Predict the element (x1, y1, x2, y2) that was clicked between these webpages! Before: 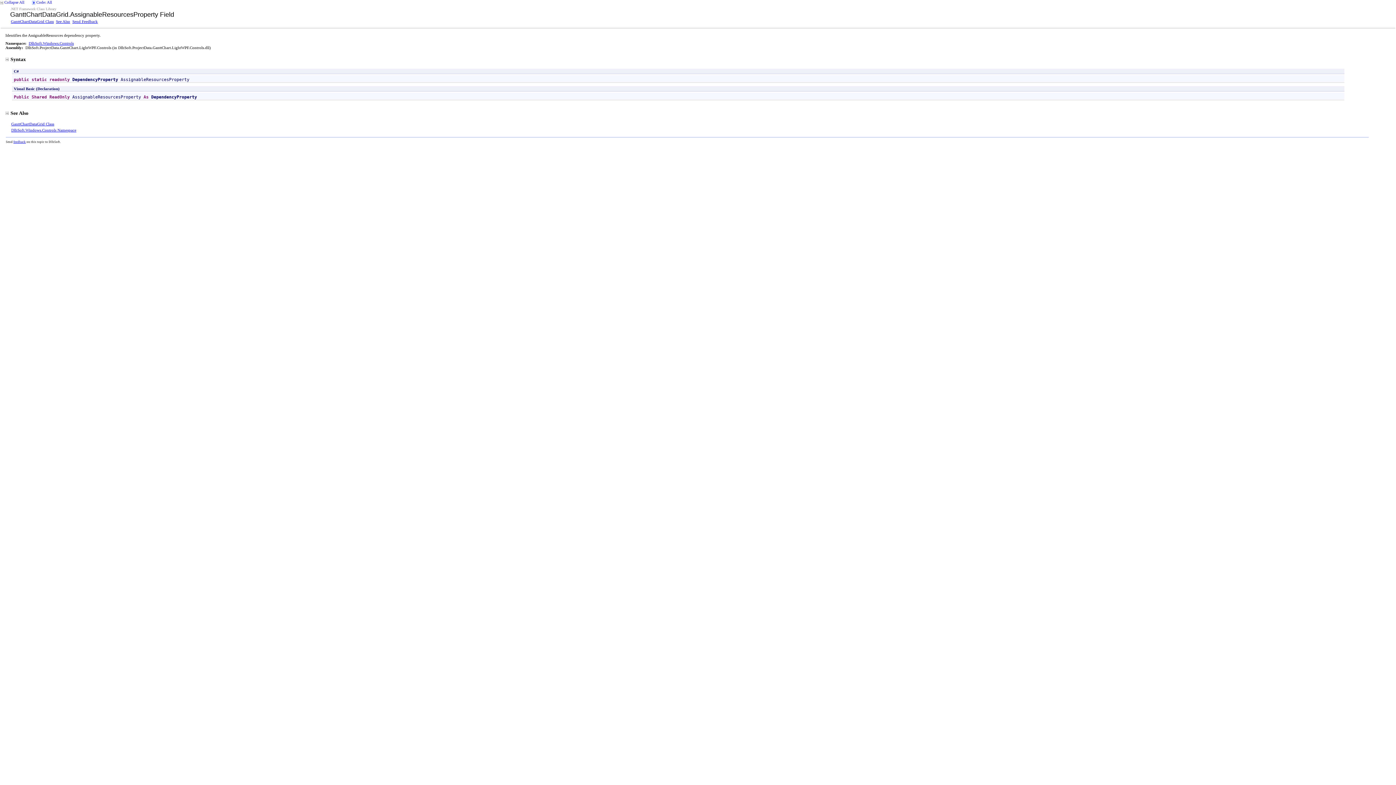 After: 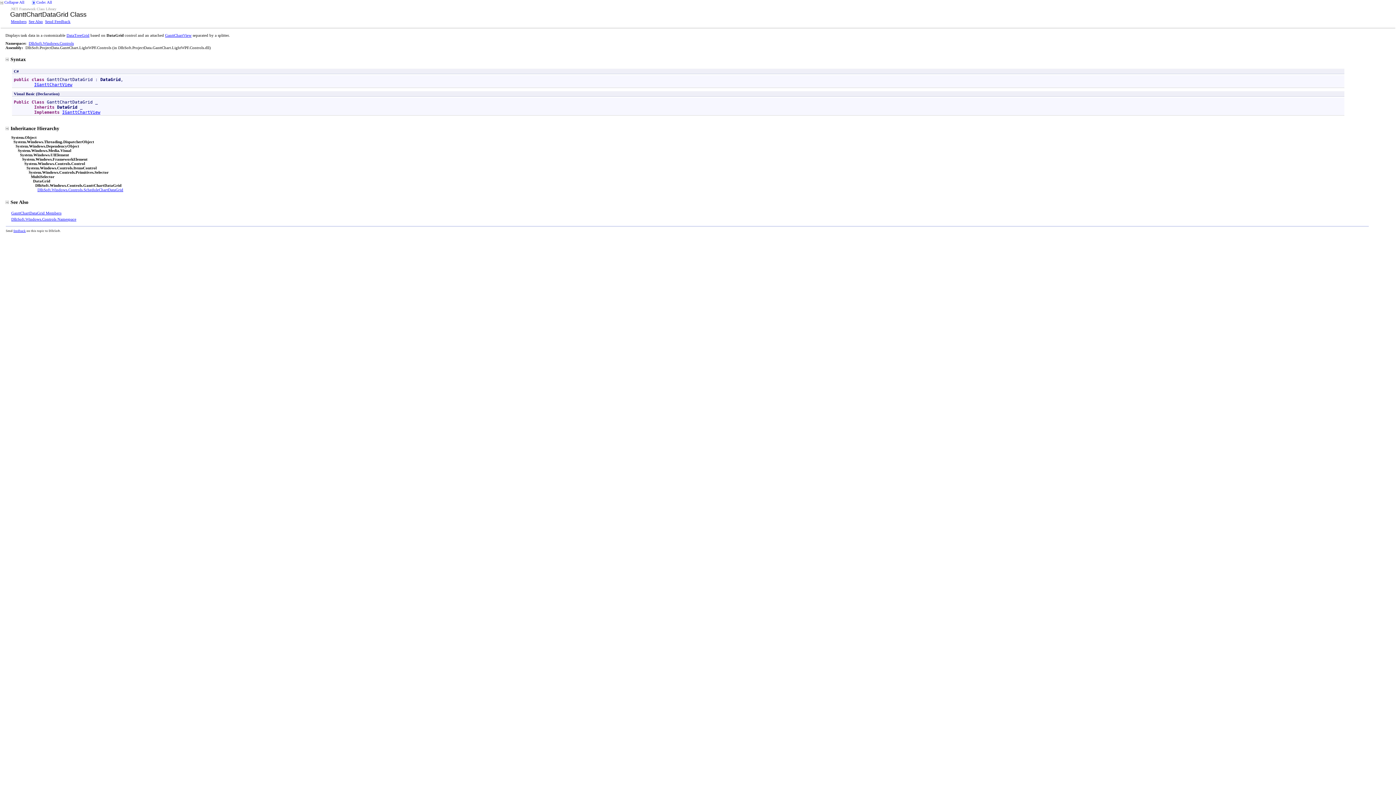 Action: bbox: (11, 121, 54, 126) label: GanttChartDataGrid Class